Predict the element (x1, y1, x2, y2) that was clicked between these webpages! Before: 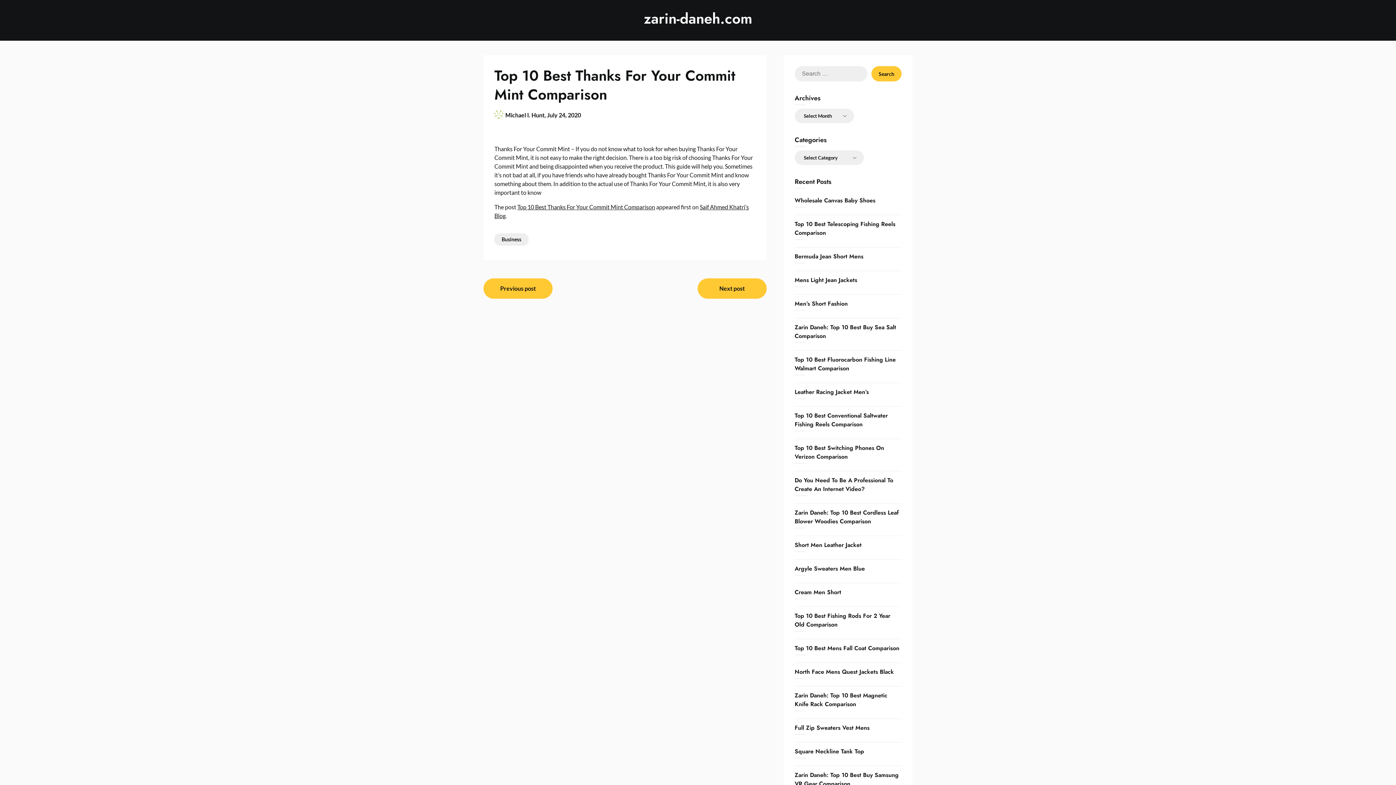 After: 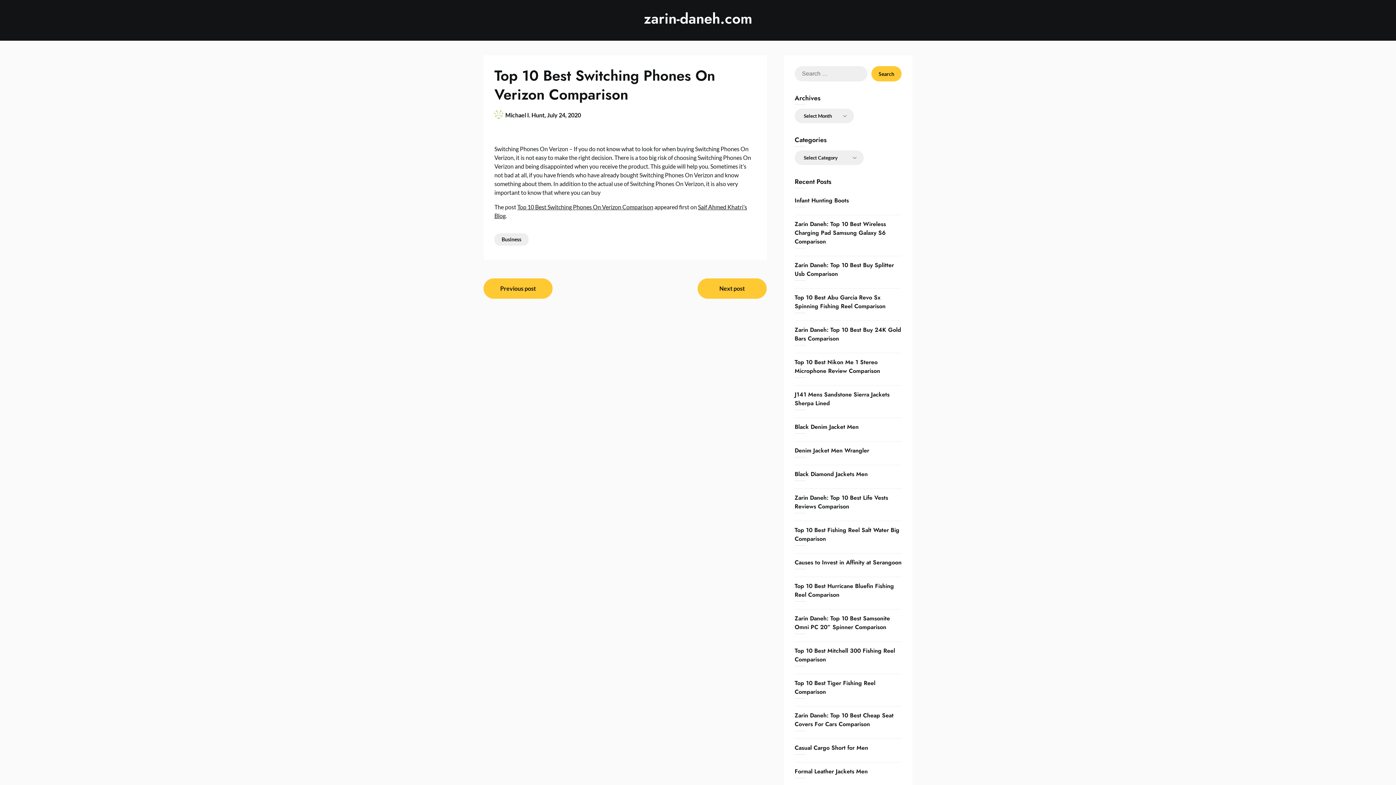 Action: label: Top 10 Best Switching Phones On Verizon Comparison bbox: (794, 444, 884, 461)